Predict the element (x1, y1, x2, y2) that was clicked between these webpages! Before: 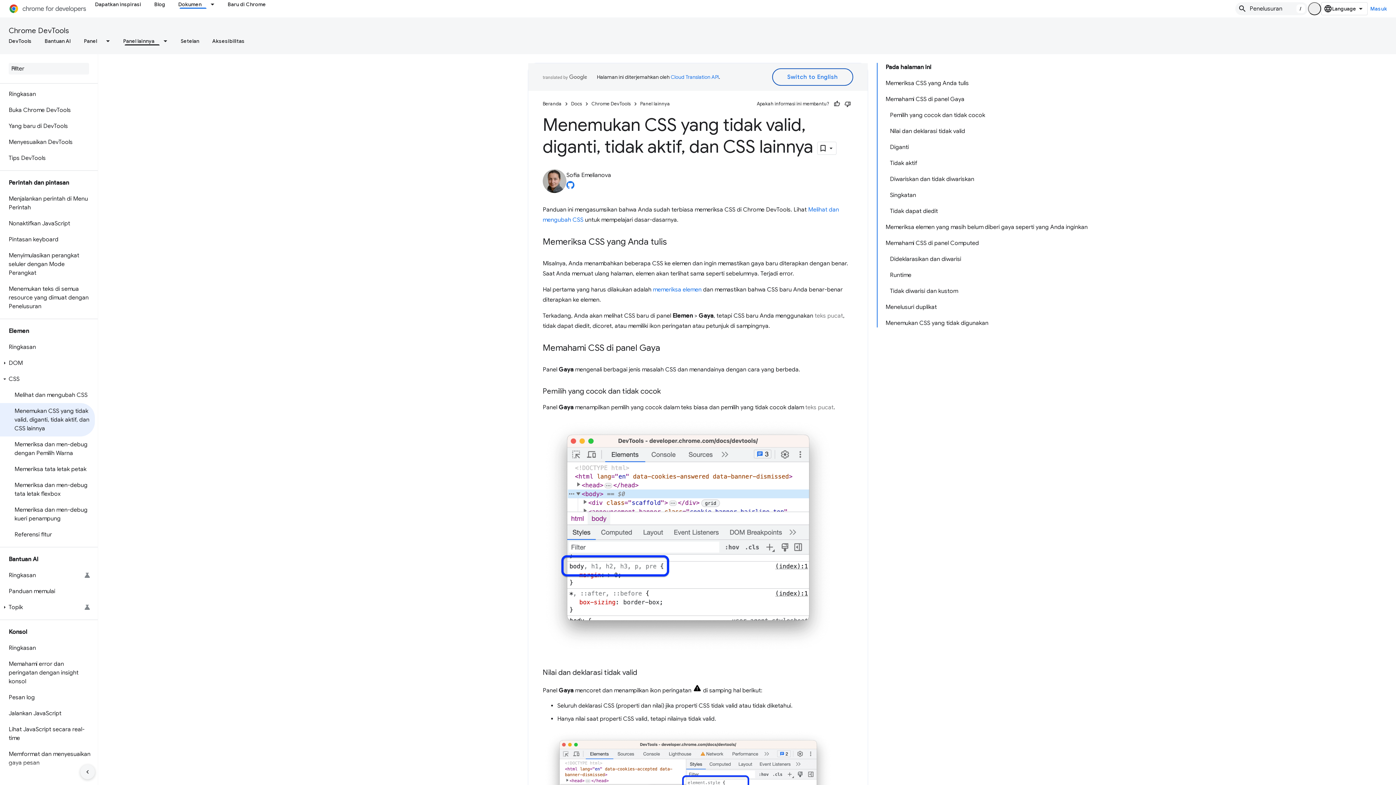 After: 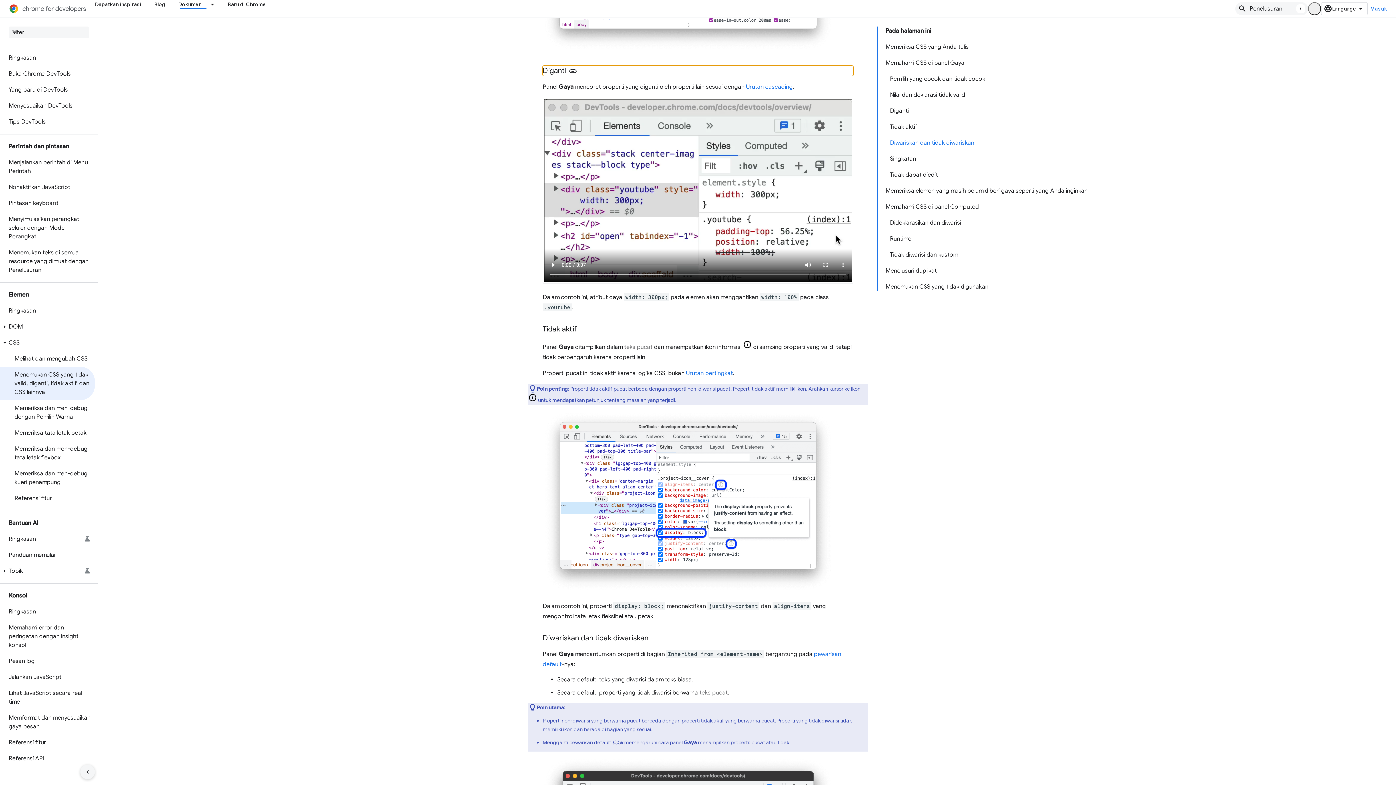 Action: bbox: (886, 139, 1091, 155) label: Diganti